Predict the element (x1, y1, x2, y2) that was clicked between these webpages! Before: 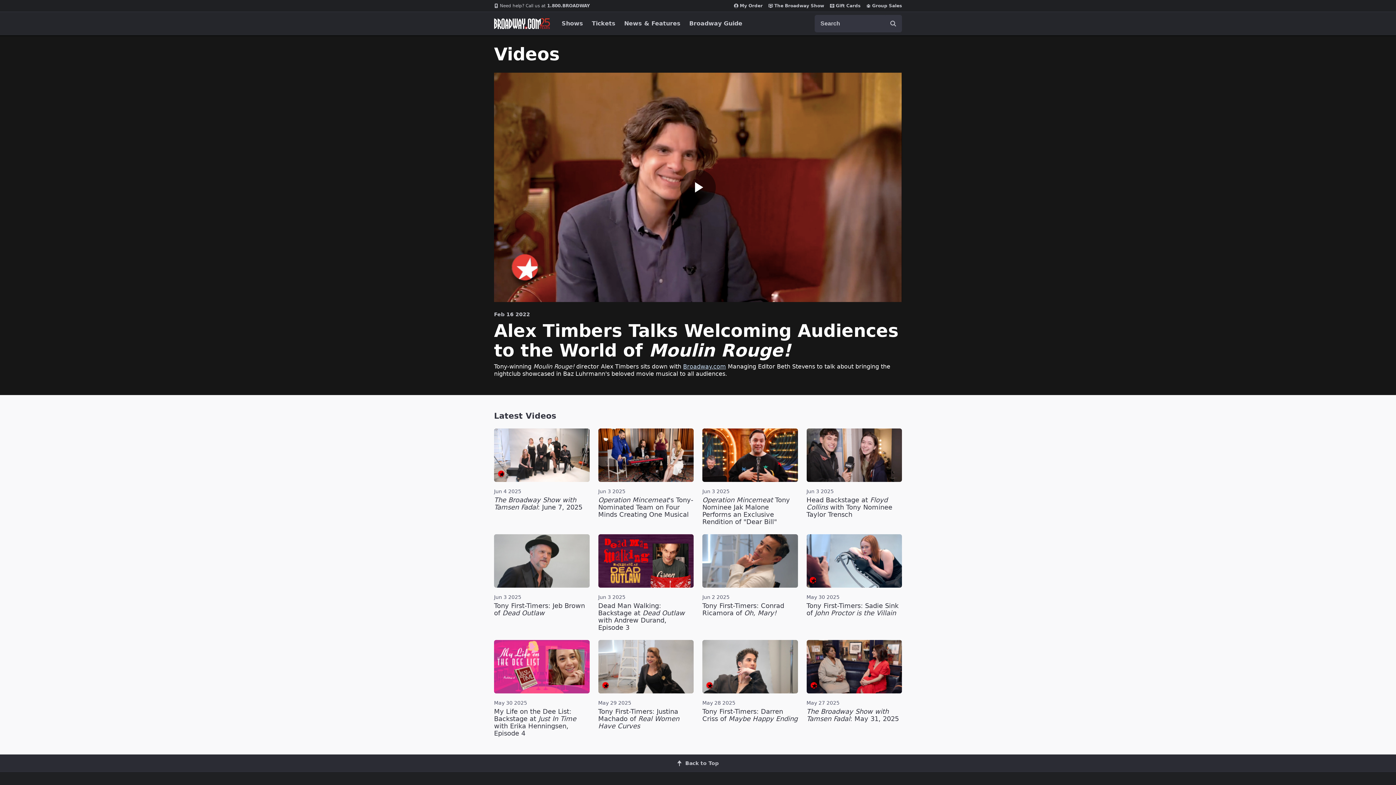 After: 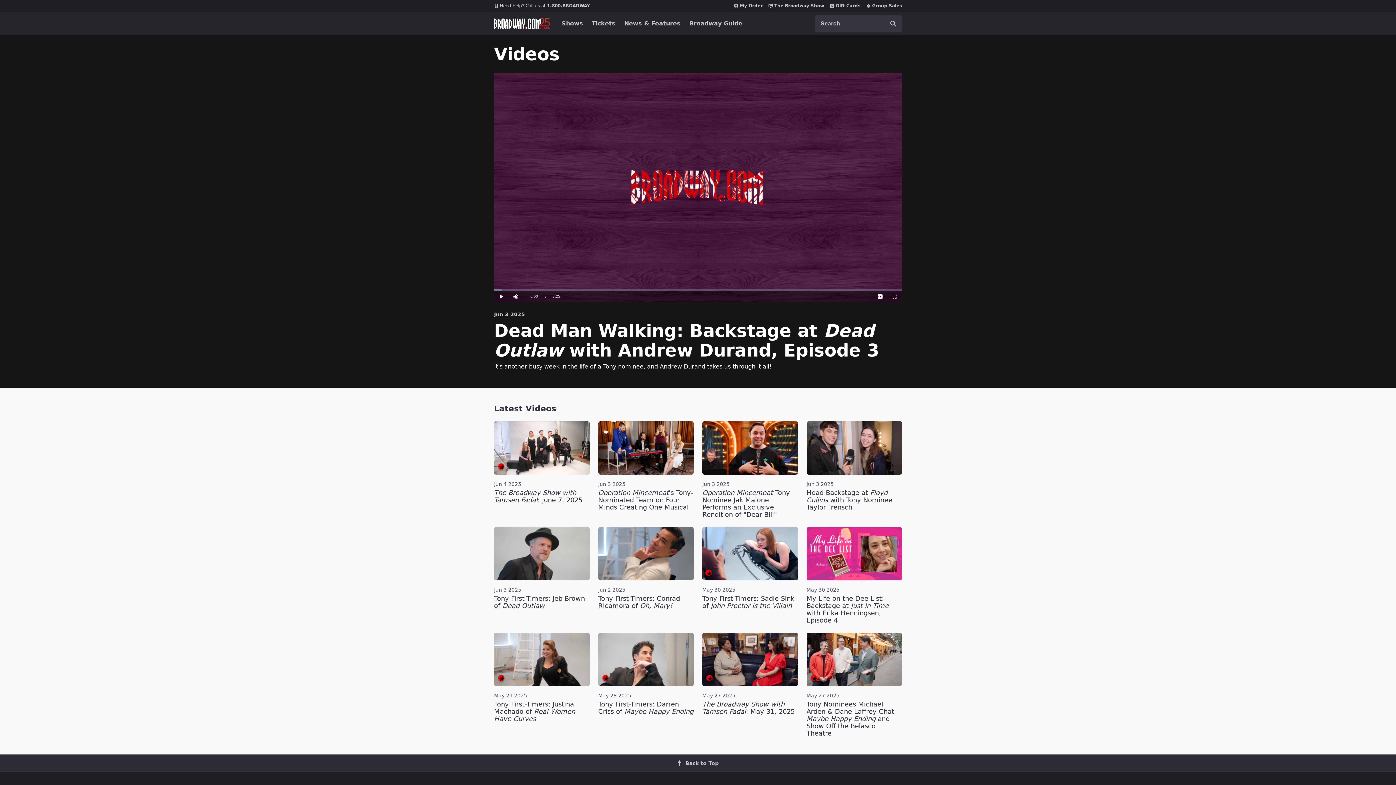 Action: bbox: (598, 557, 693, 564)